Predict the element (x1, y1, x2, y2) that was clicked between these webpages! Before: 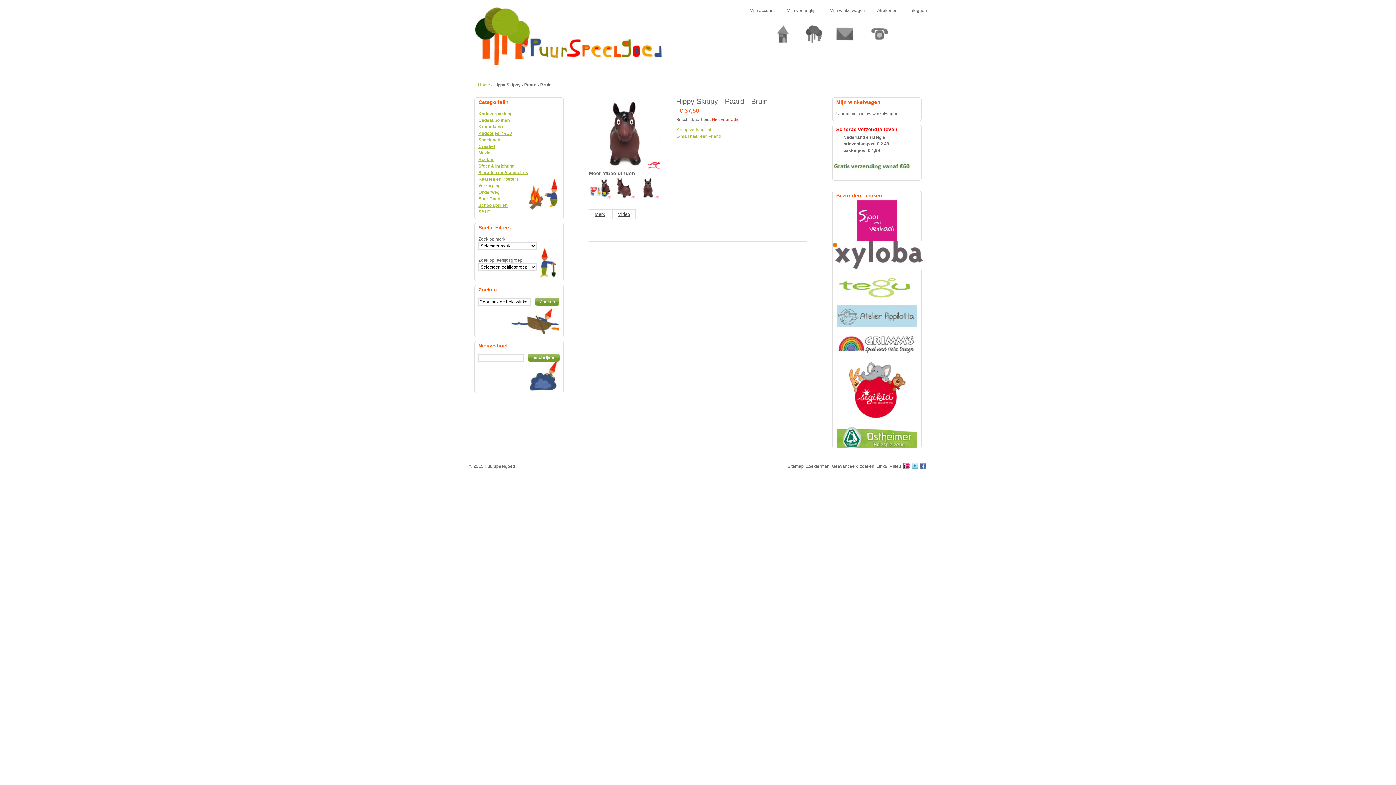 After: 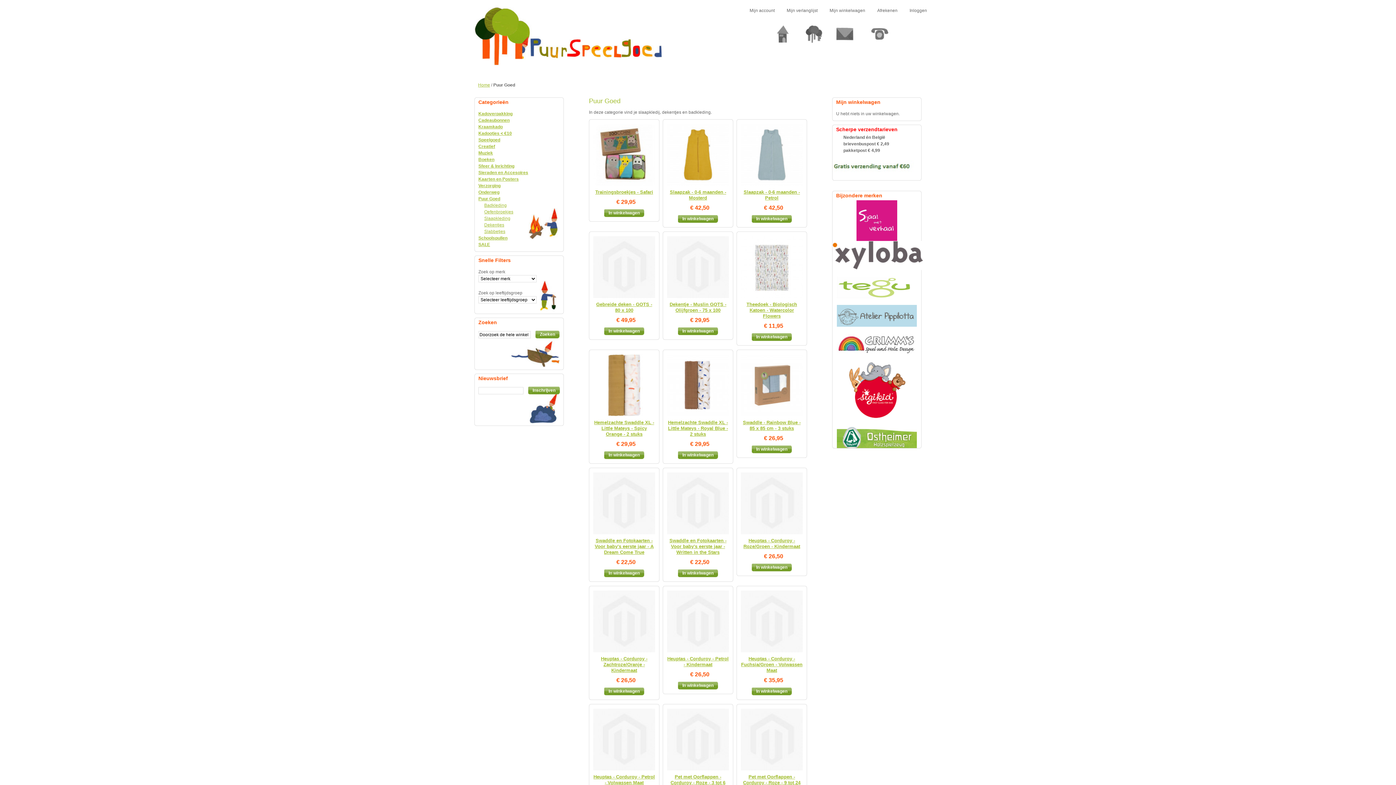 Action: bbox: (478, 195, 560, 202) label: Puur Goed